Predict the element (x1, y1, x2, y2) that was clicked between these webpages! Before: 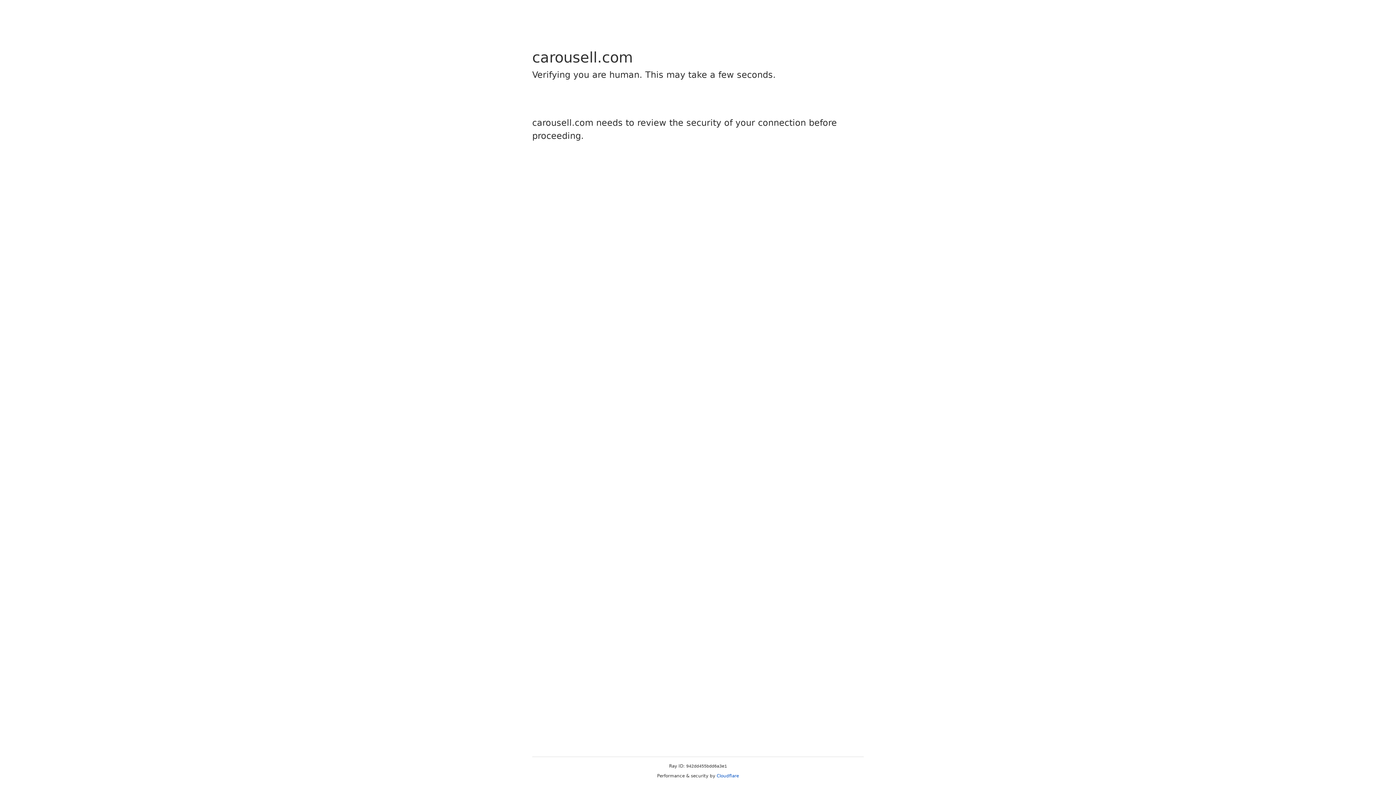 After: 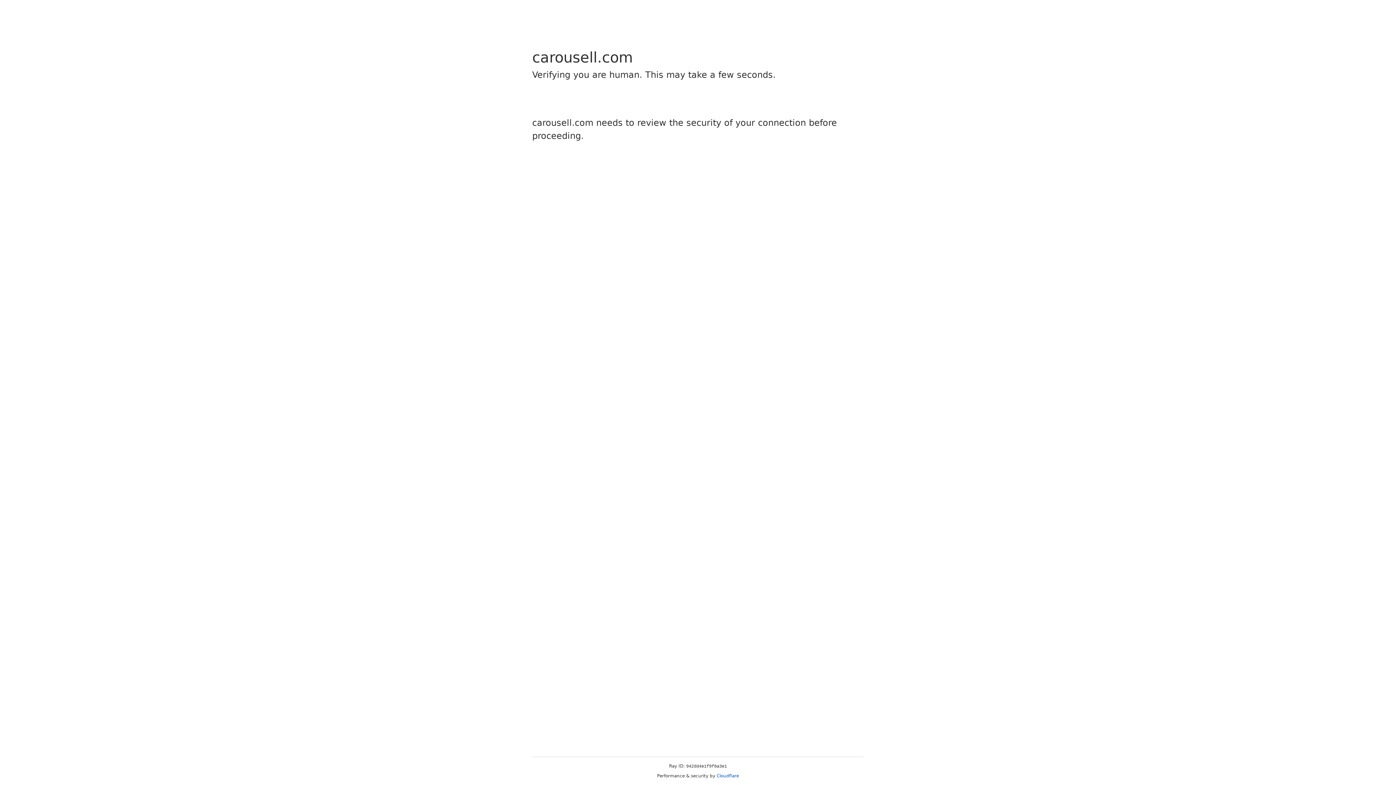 Action: bbox: (716, 773, 739, 778) label: Cloudflare